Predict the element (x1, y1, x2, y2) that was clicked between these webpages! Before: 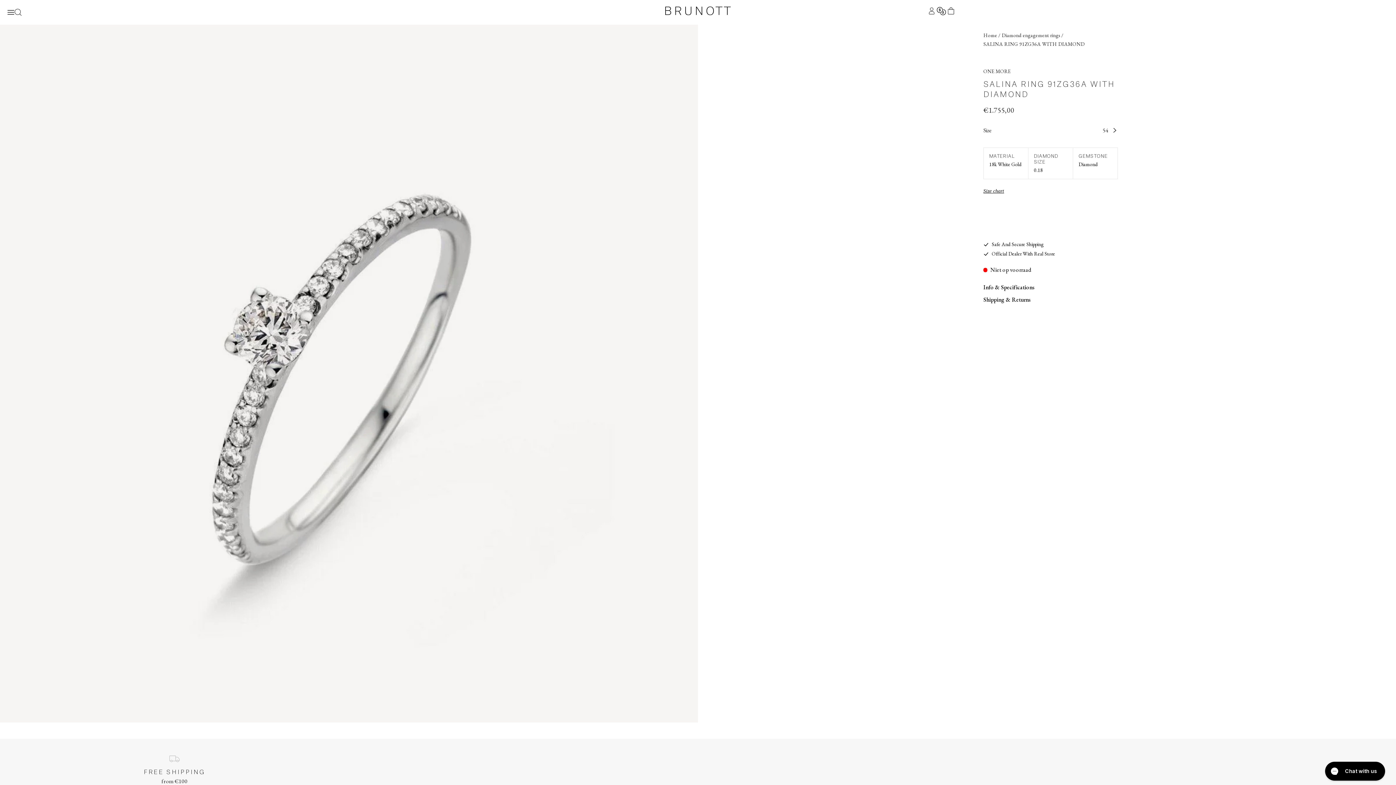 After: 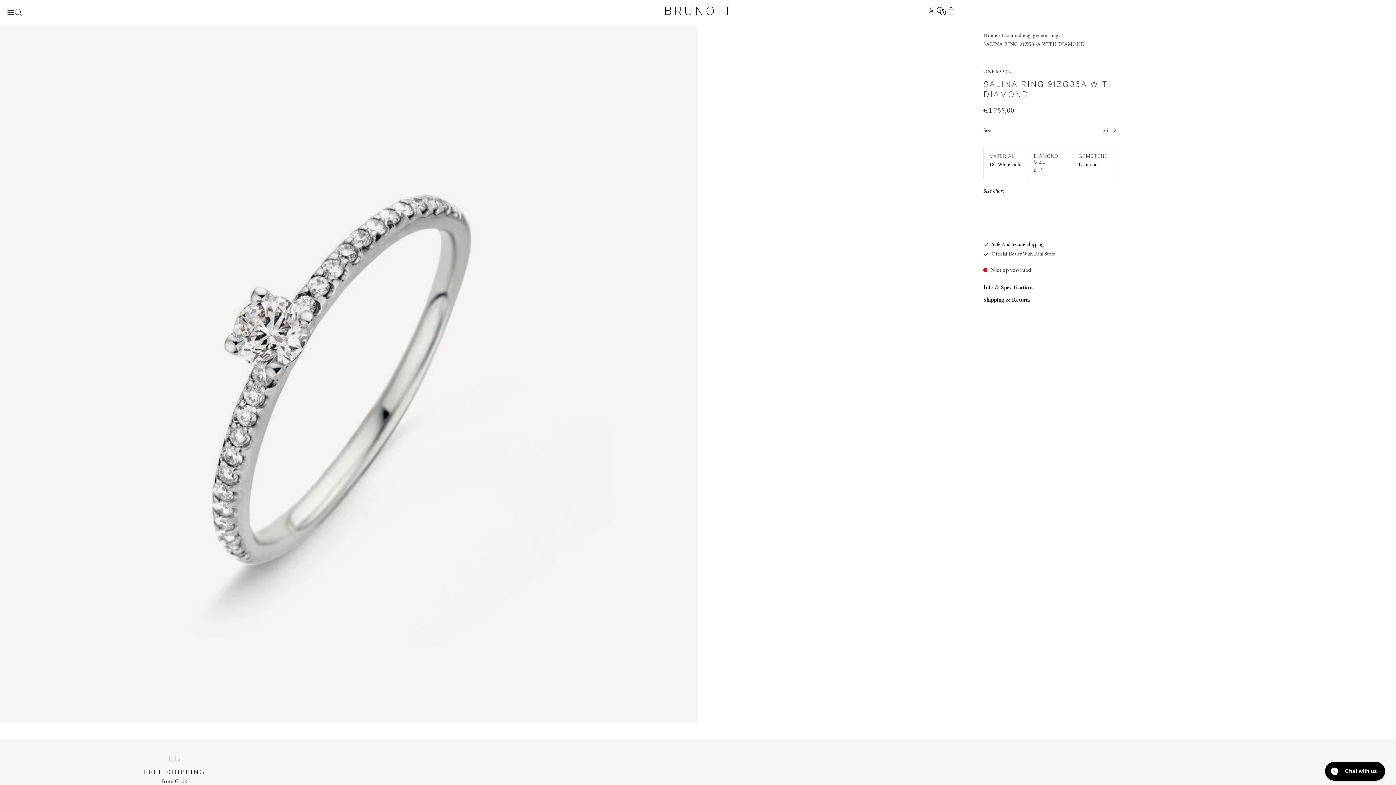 Action: label: Size chart bbox: (983, 188, 1008, 194)